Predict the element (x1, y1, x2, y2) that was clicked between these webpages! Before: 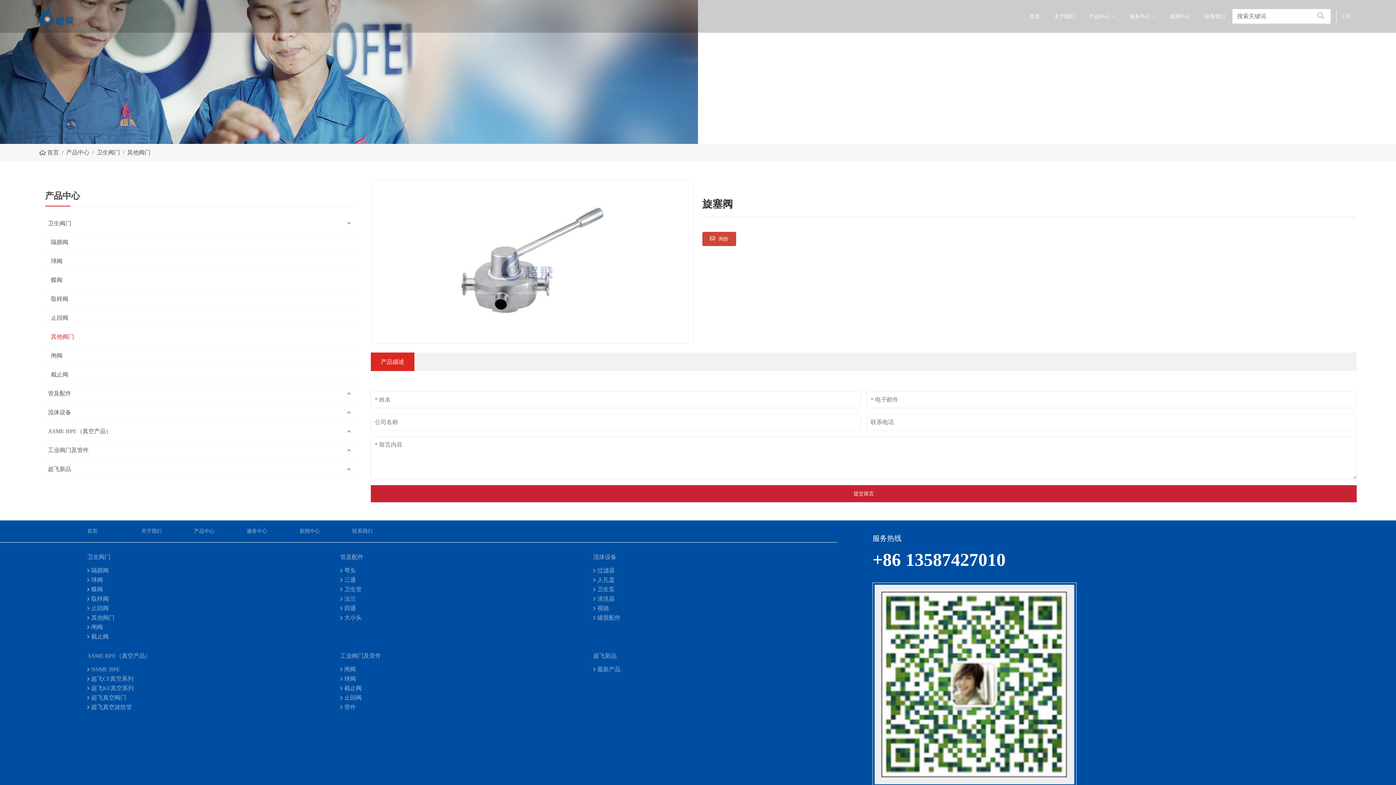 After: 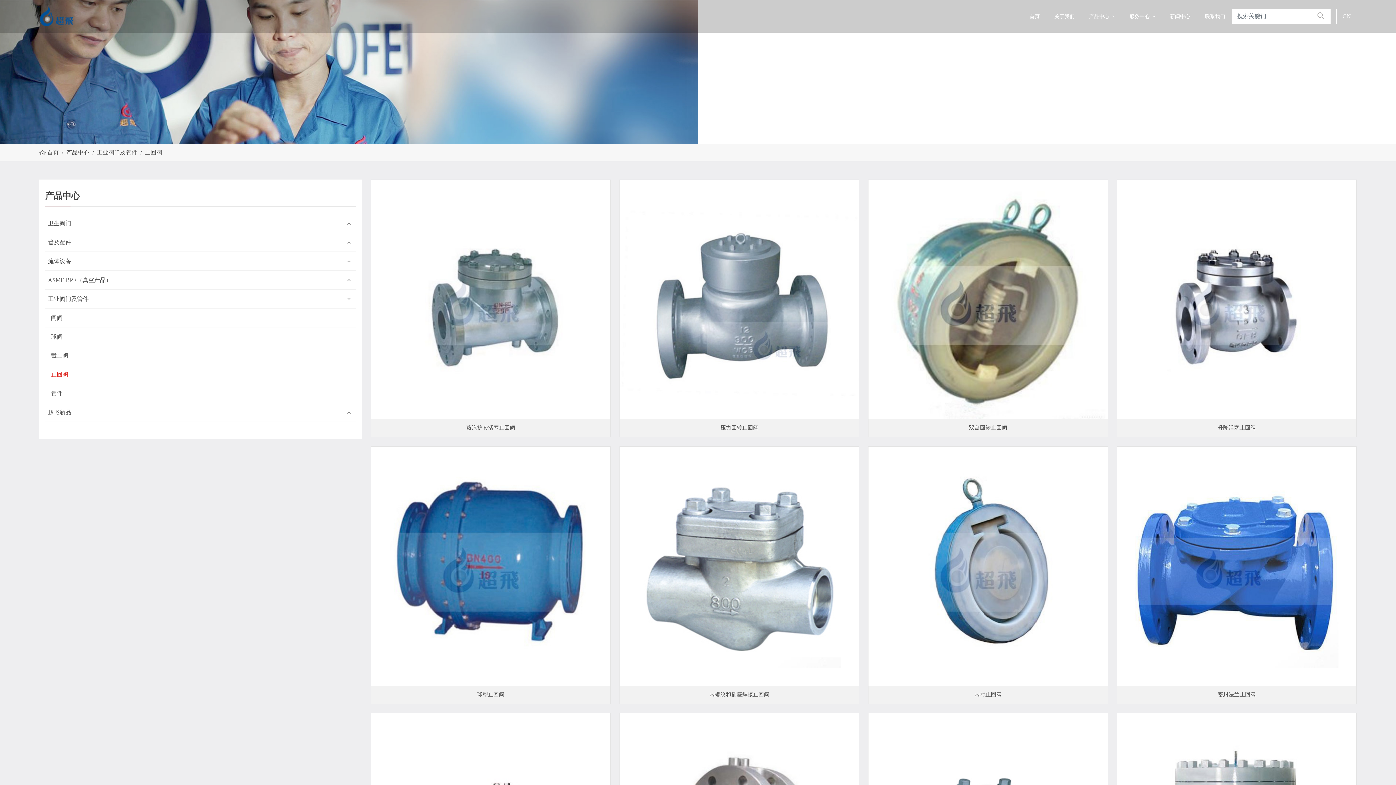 Action: label: 止回阀 bbox: (344, 689, 361, 706)